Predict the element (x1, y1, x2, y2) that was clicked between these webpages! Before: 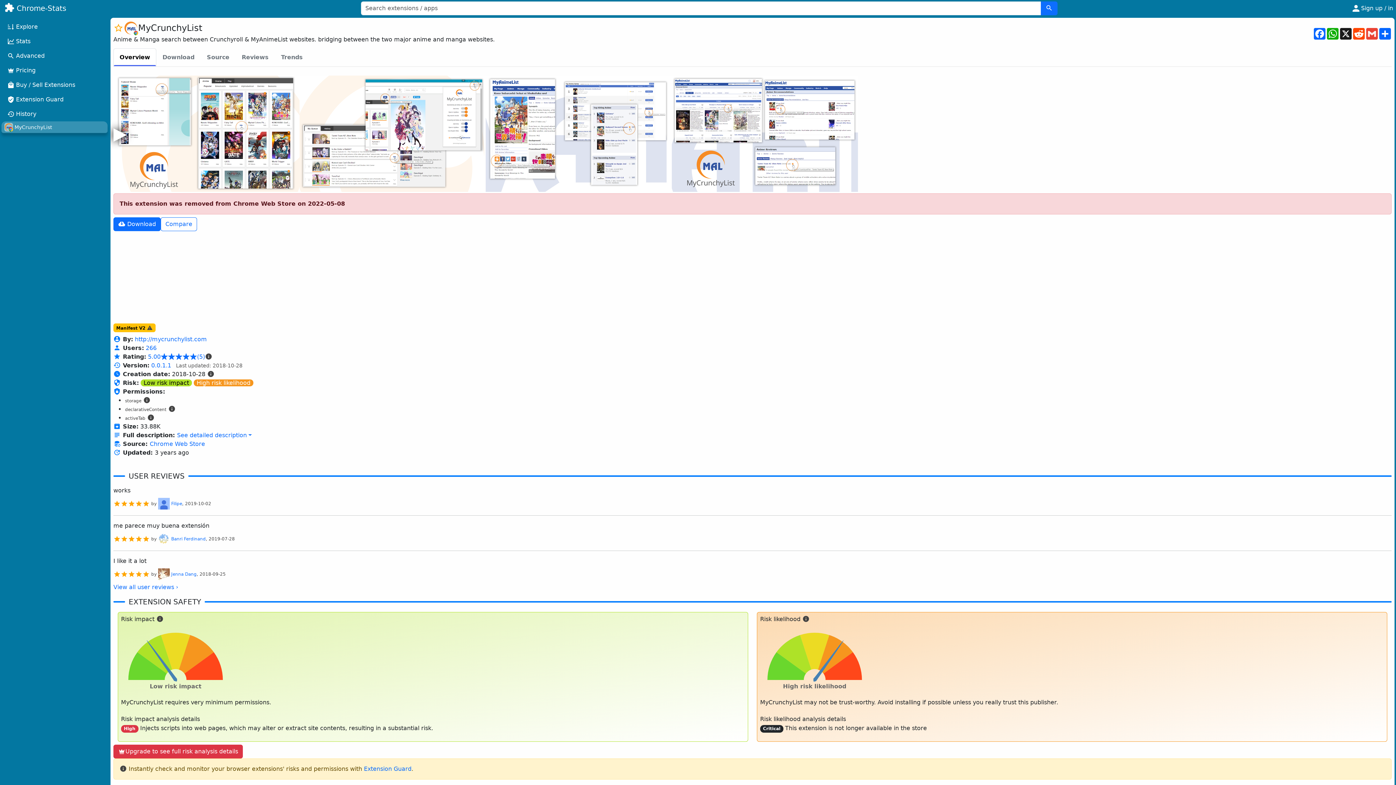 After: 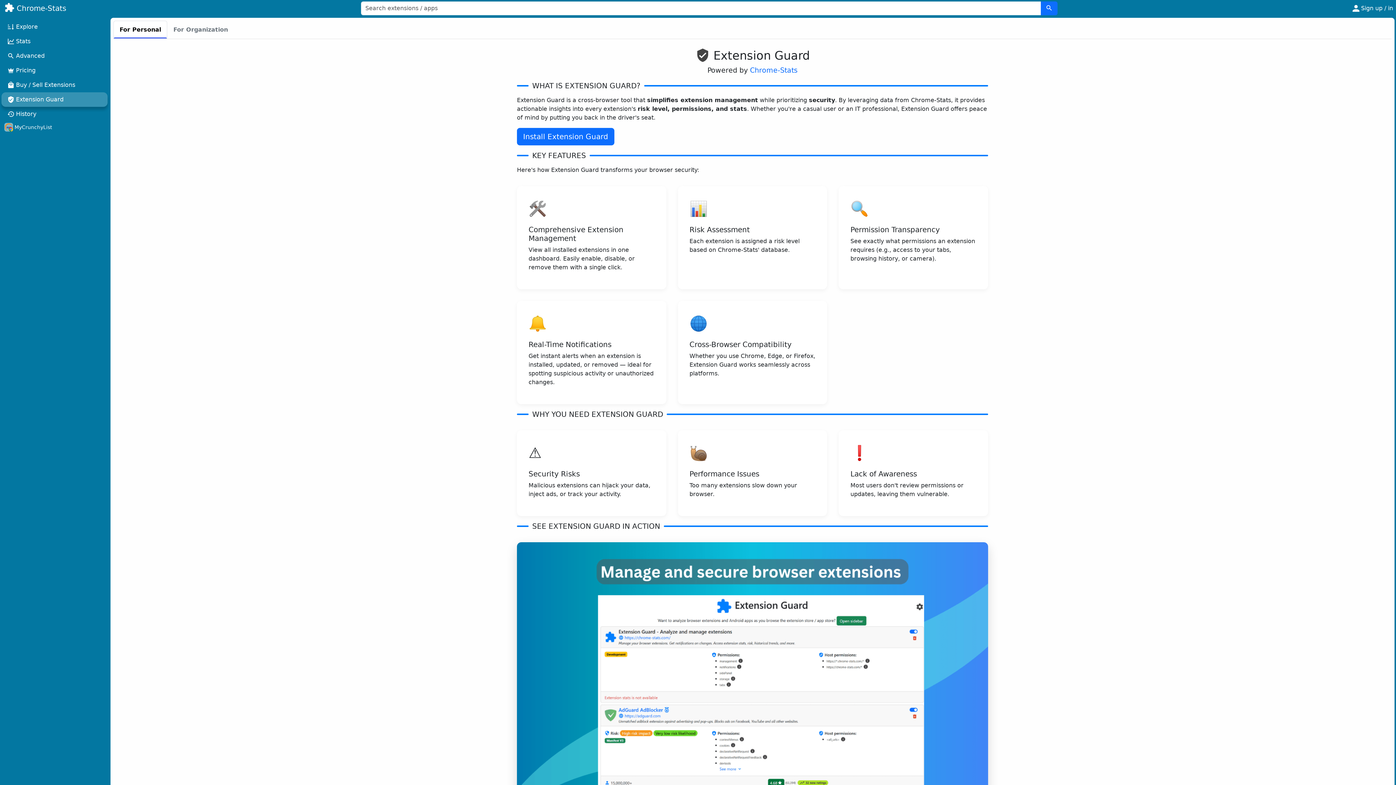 Action: bbox: (364, 765, 411, 772) label: Extension Guard